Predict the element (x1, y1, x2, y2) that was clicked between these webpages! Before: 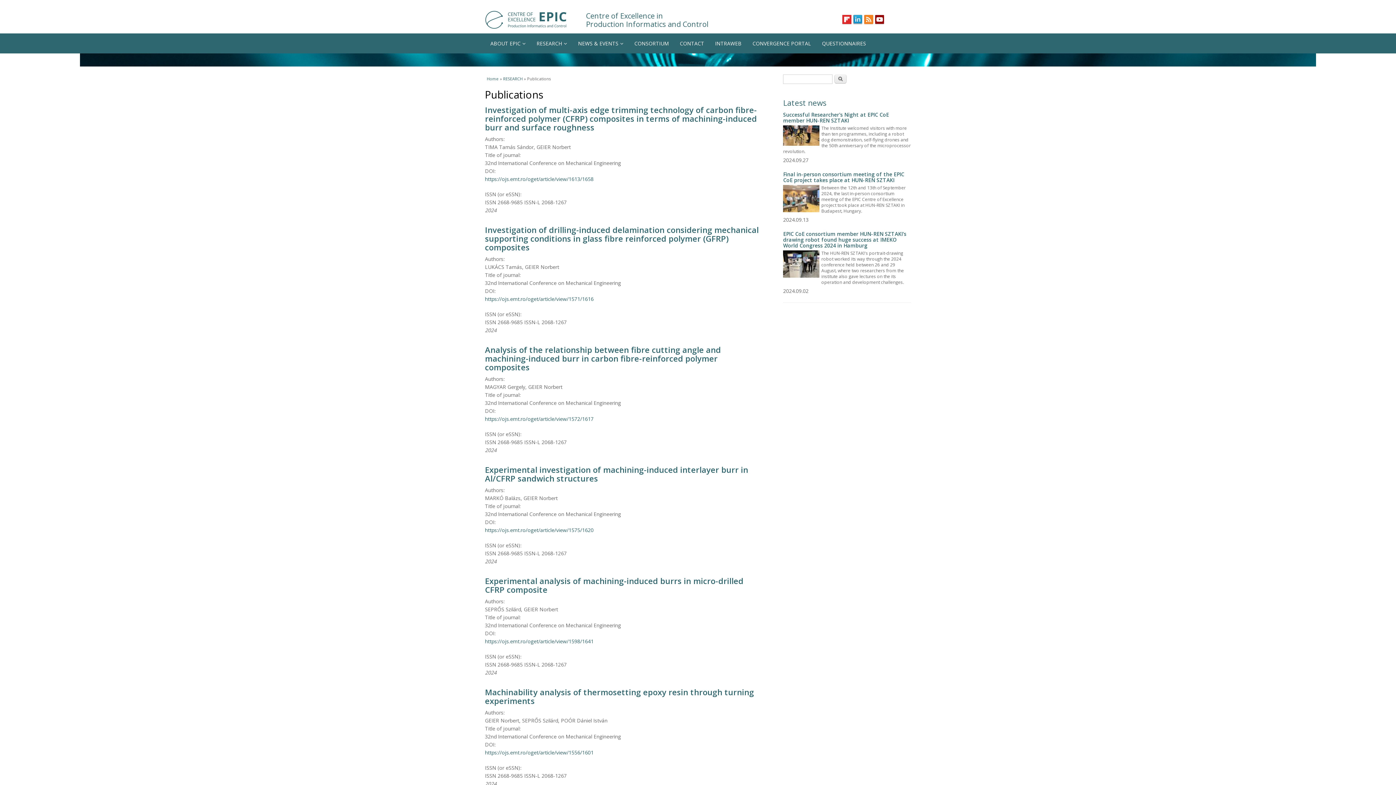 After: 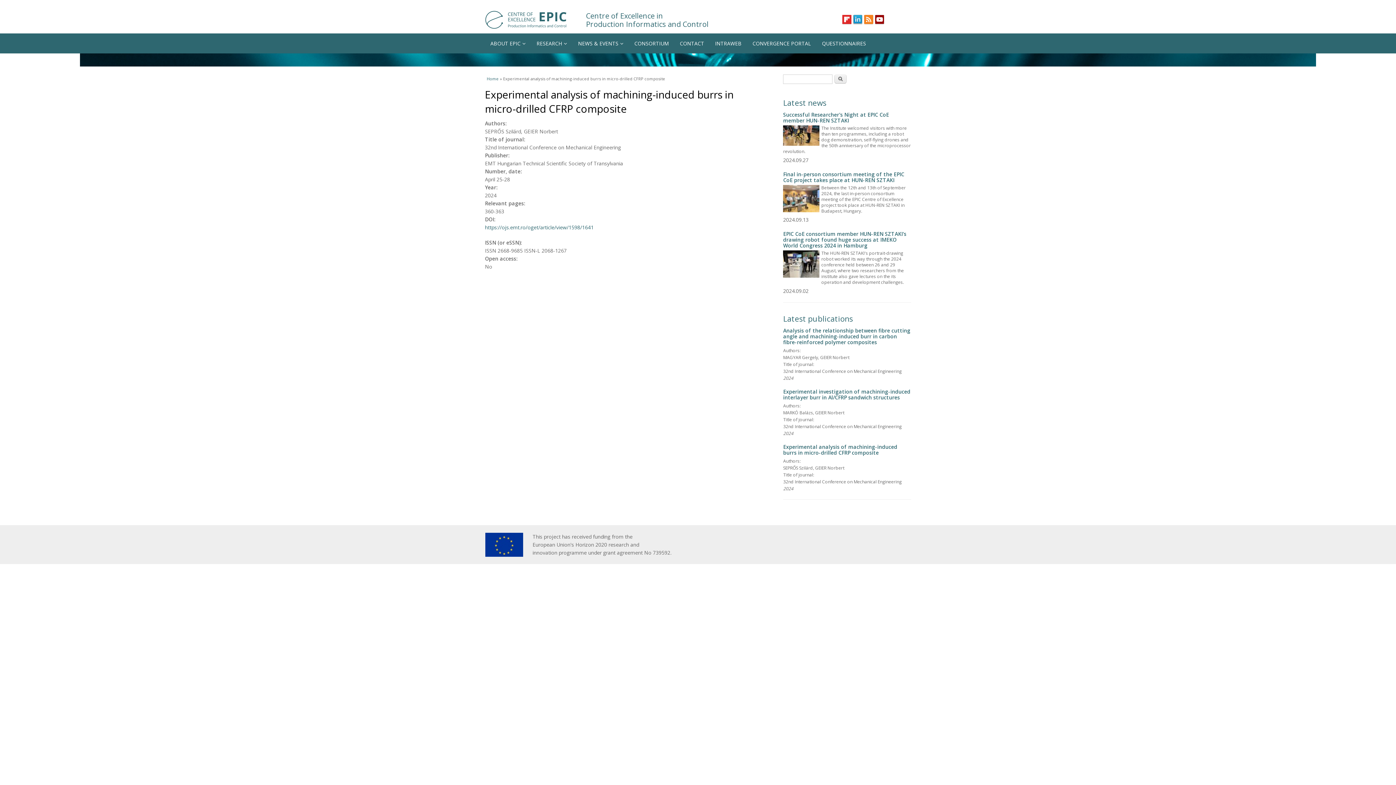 Action: bbox: (485, 575, 743, 595) label: Experimental analysis of machining-induced burrs in micro-drilled CFRP composite